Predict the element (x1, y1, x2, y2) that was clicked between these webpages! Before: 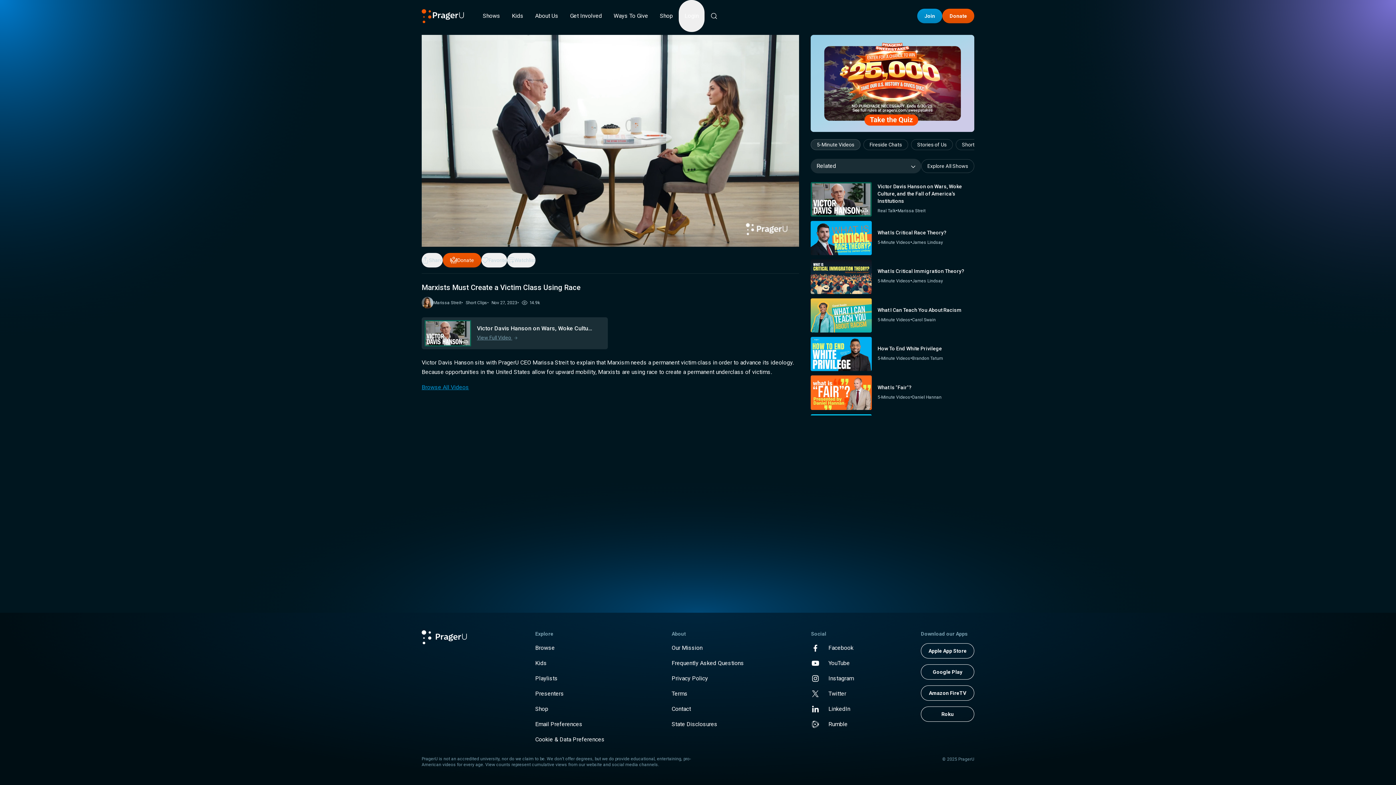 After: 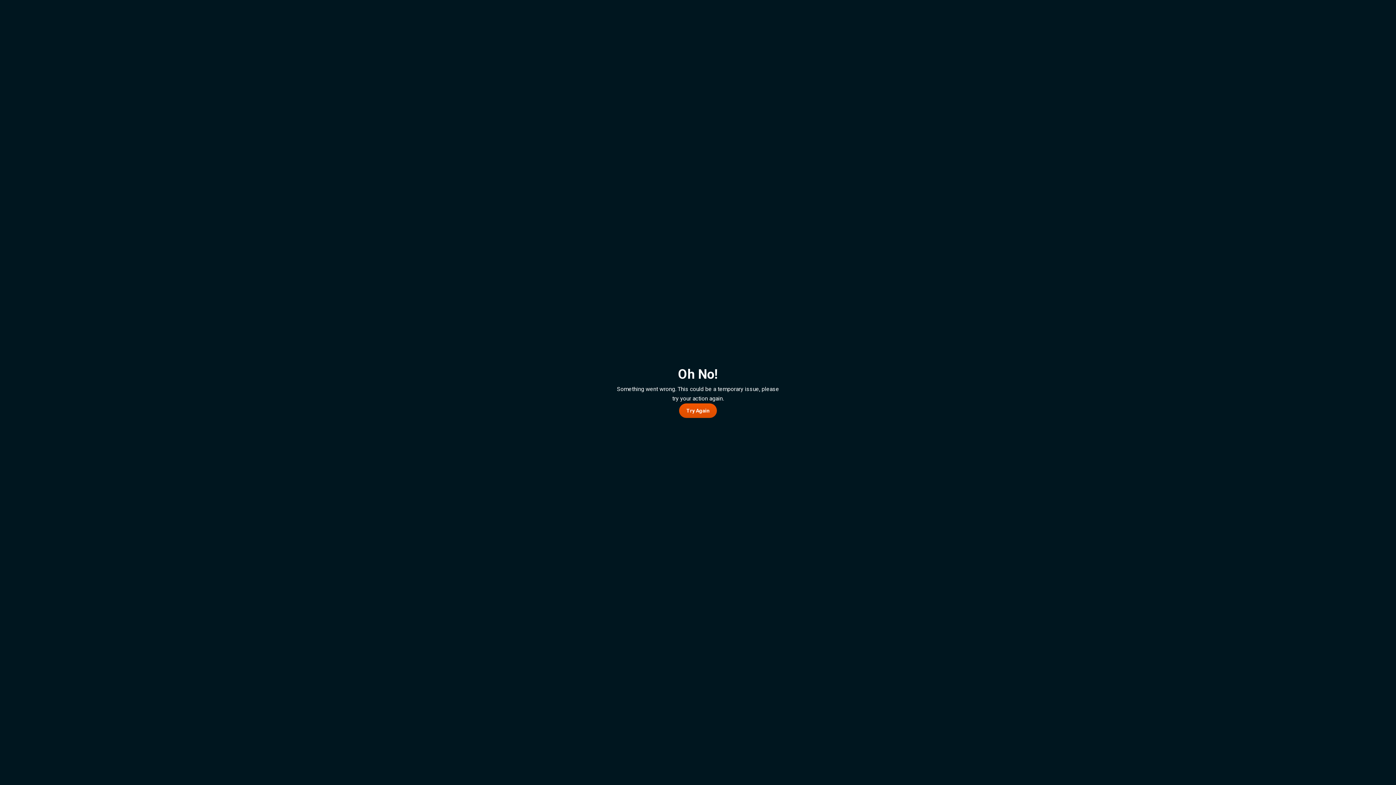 Action: label: Browse All Videos bbox: (421, 382, 799, 392)